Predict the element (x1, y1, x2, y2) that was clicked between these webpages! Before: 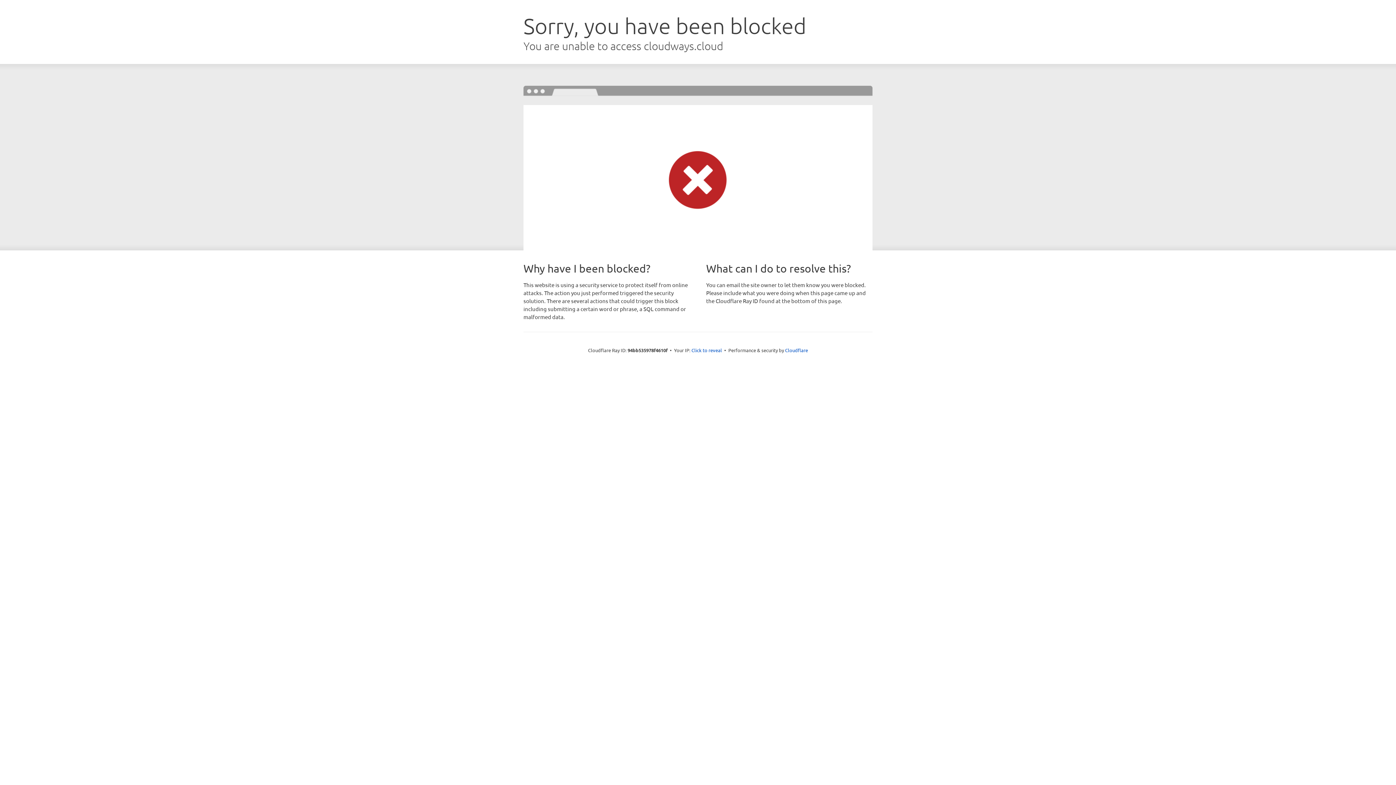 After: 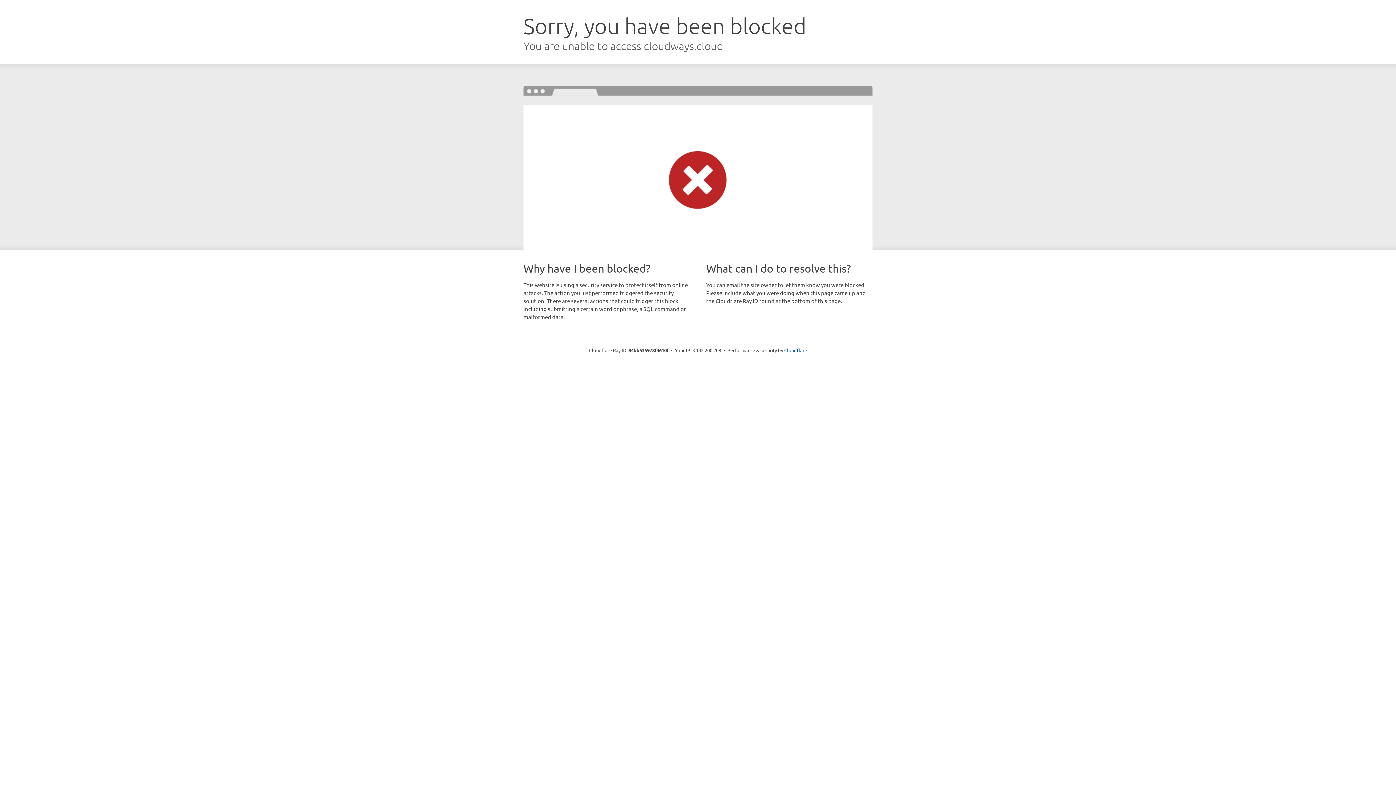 Action: bbox: (691, 346, 722, 353) label: Click to reveal